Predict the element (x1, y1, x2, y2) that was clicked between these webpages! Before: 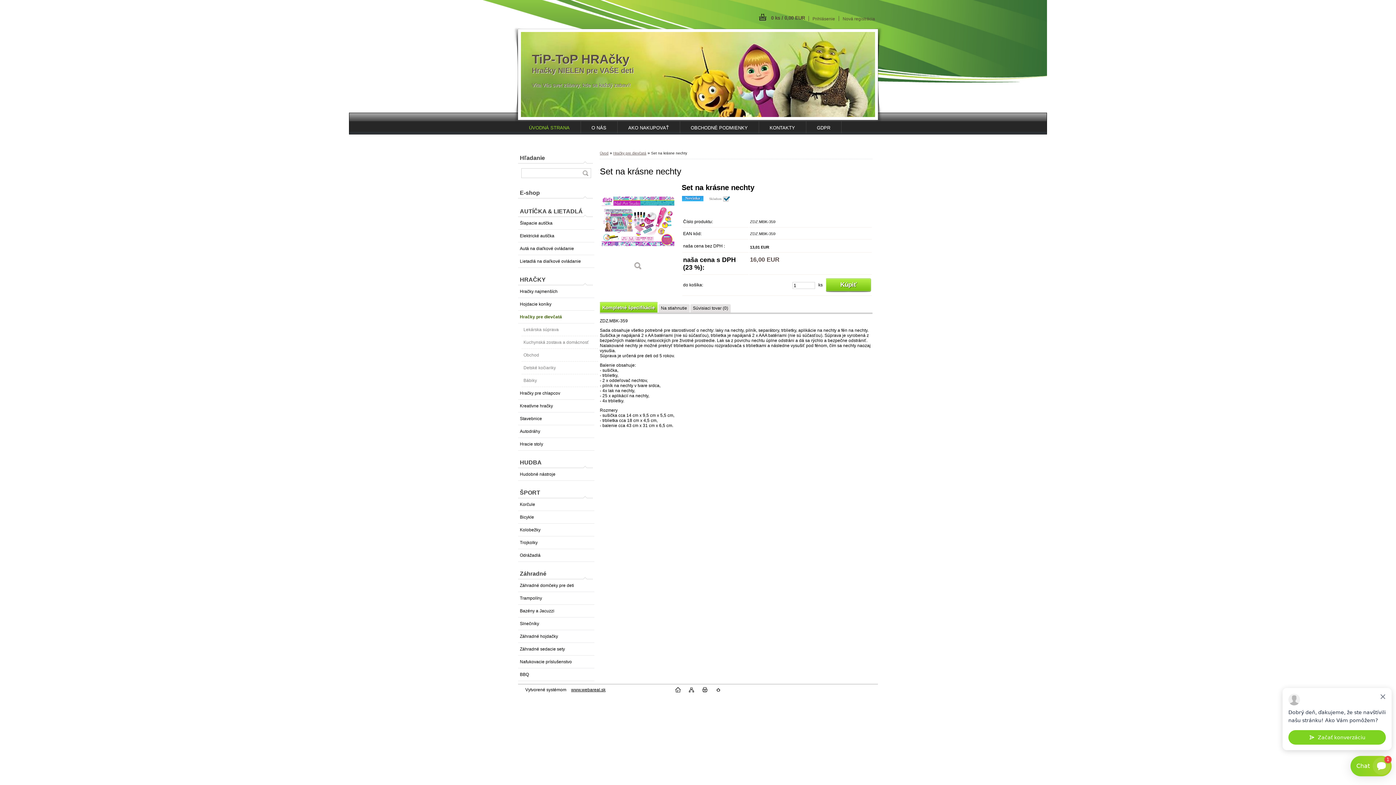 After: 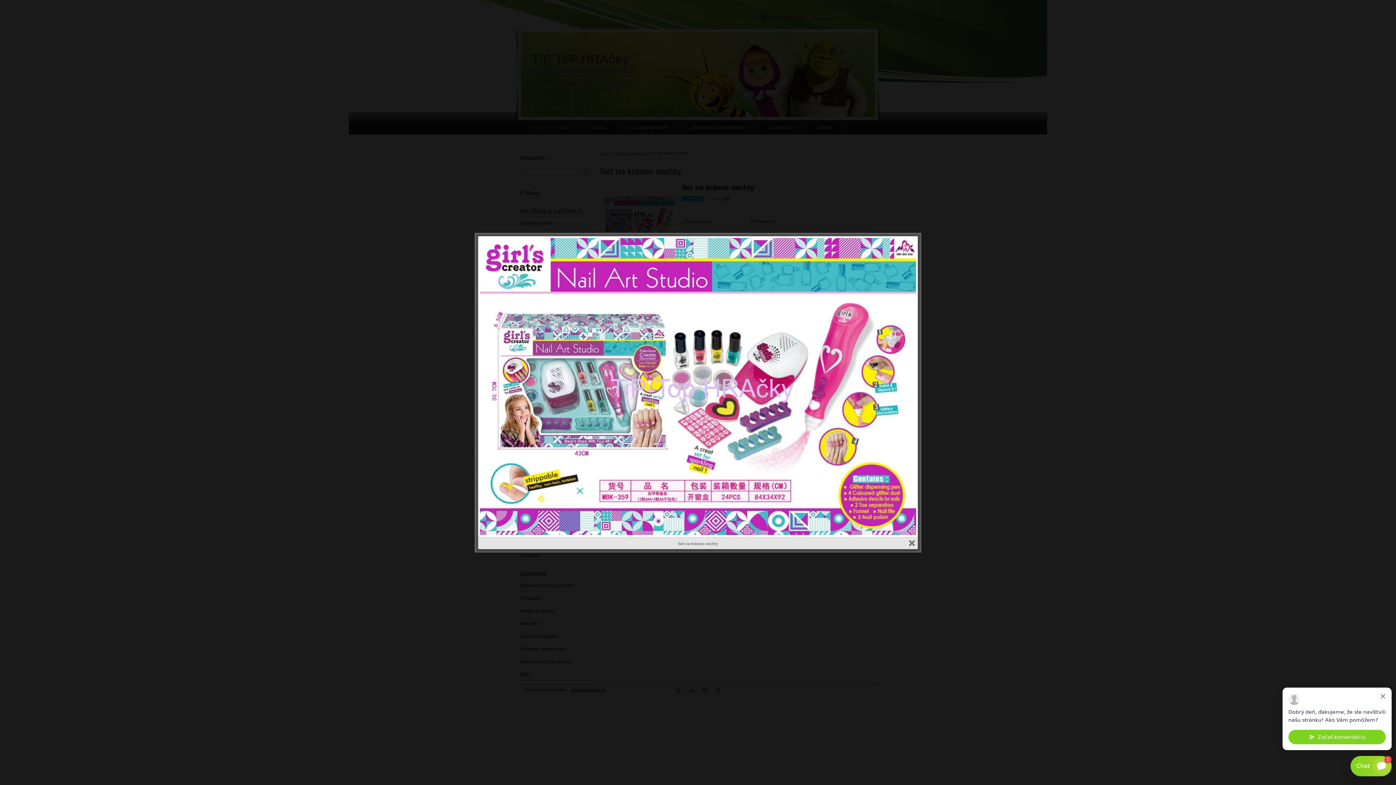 Action: bbox: (600, 184, 676, 275)